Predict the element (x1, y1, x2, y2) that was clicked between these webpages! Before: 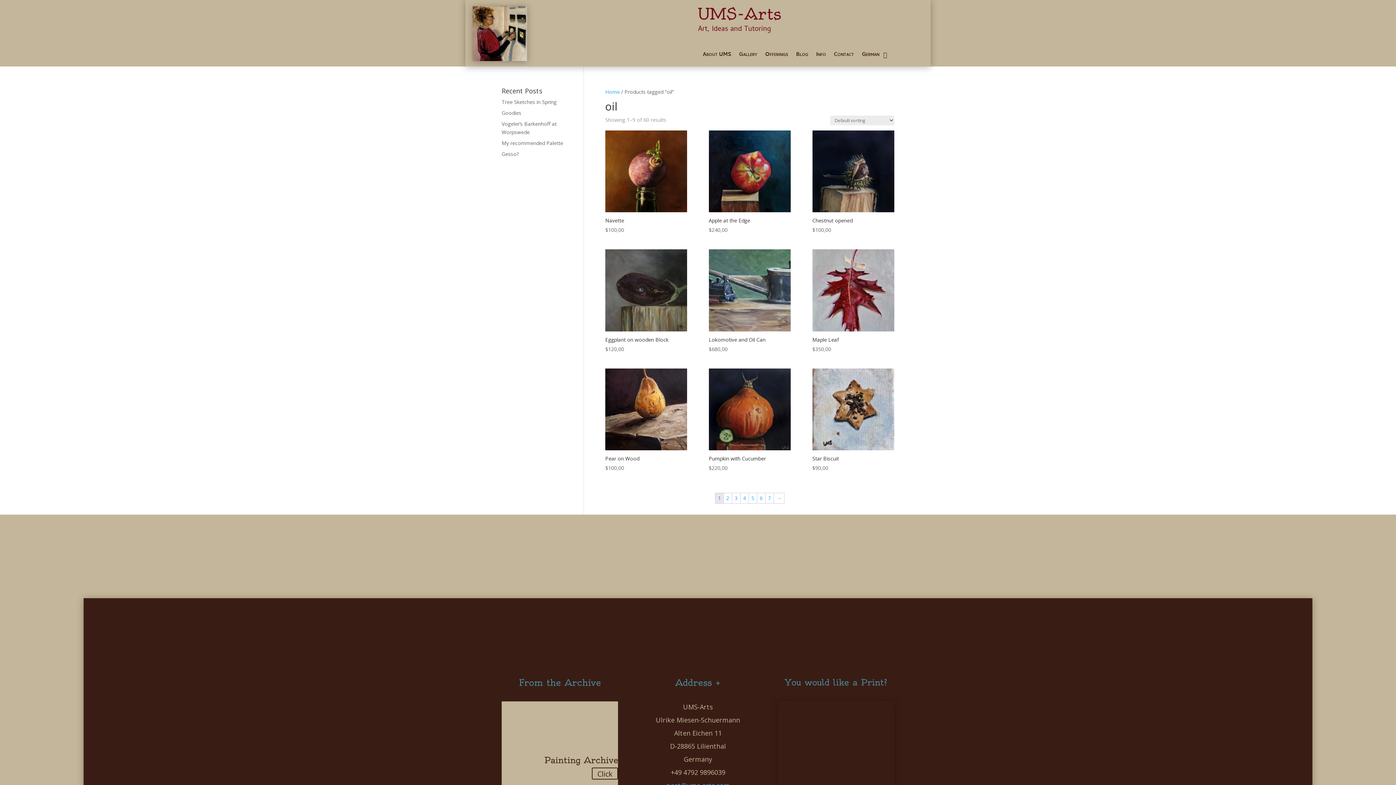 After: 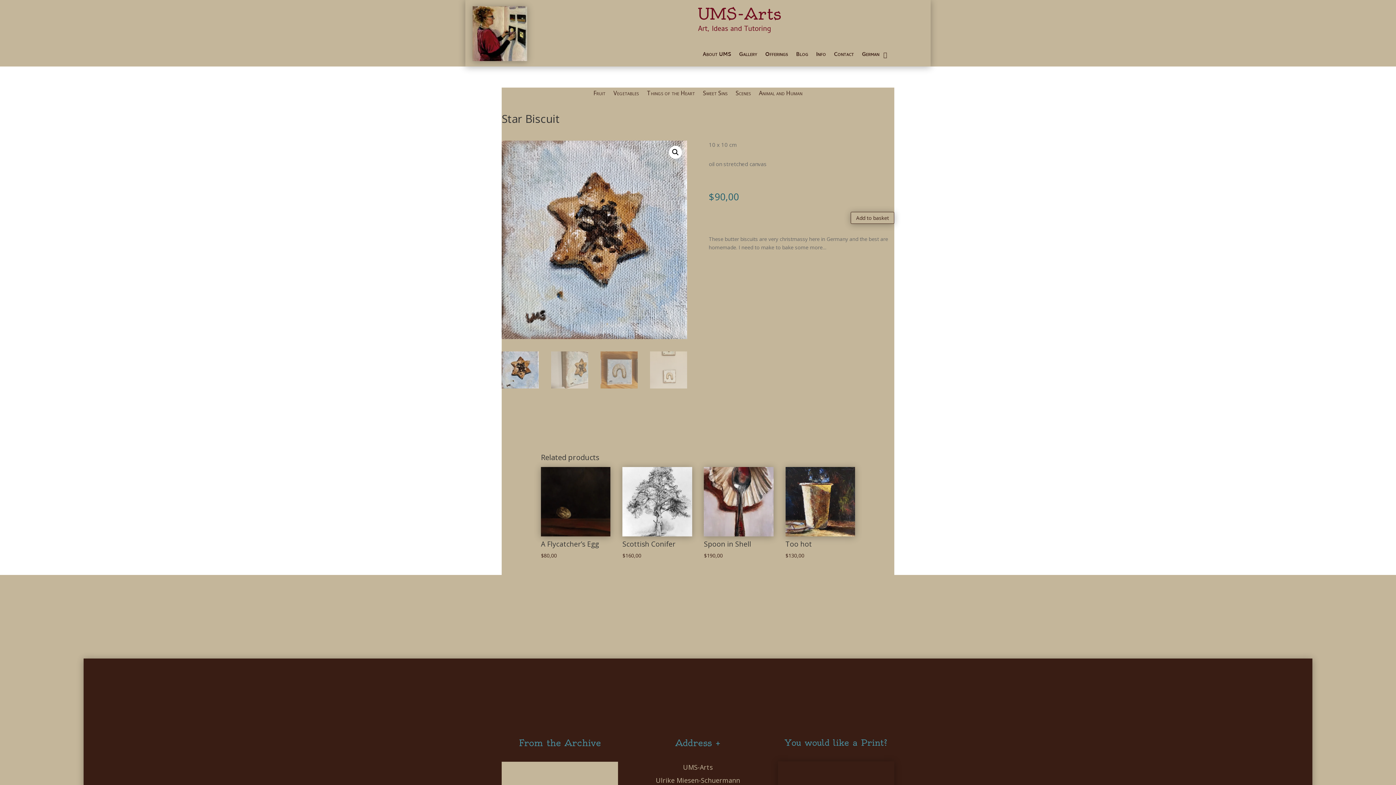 Action: bbox: (812, 368, 894, 472) label: Star Biscuit
$90,00